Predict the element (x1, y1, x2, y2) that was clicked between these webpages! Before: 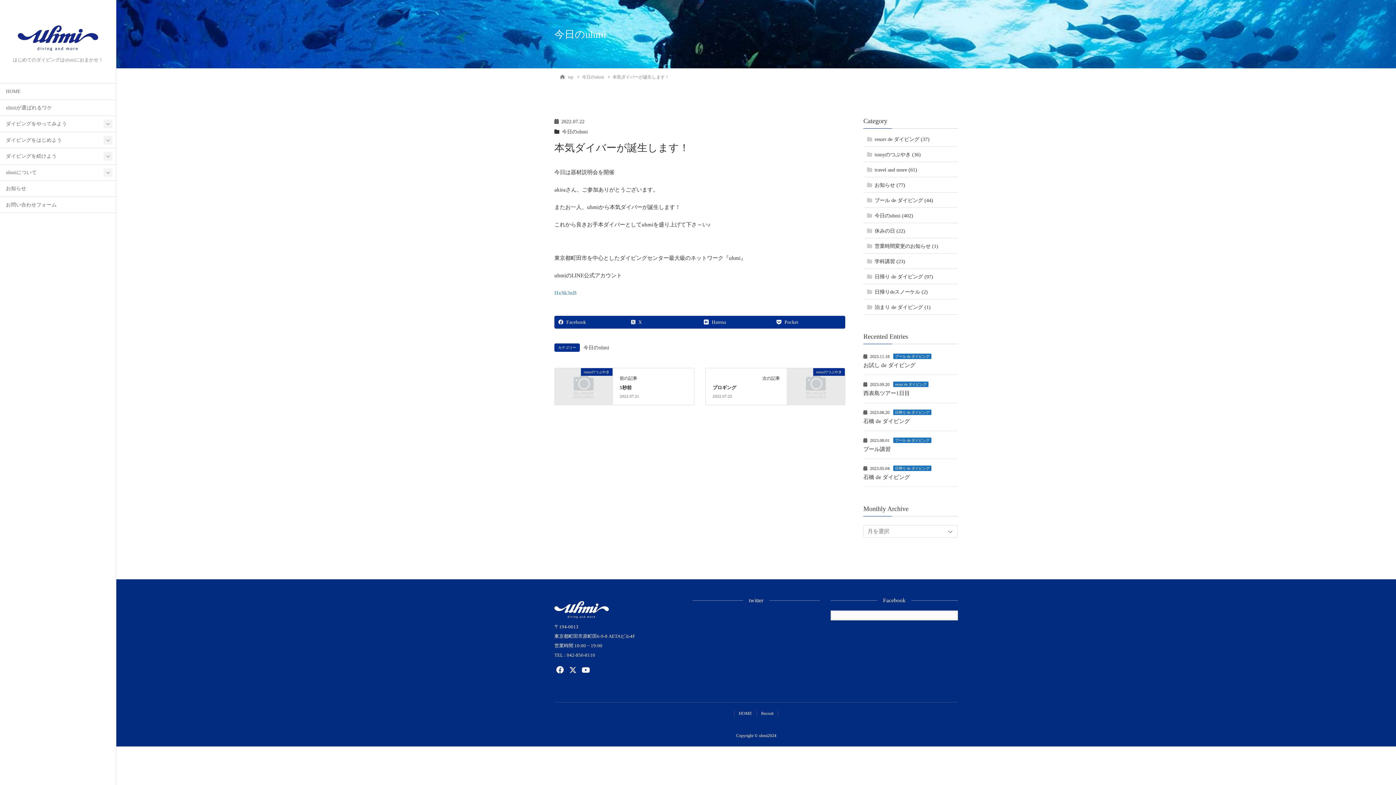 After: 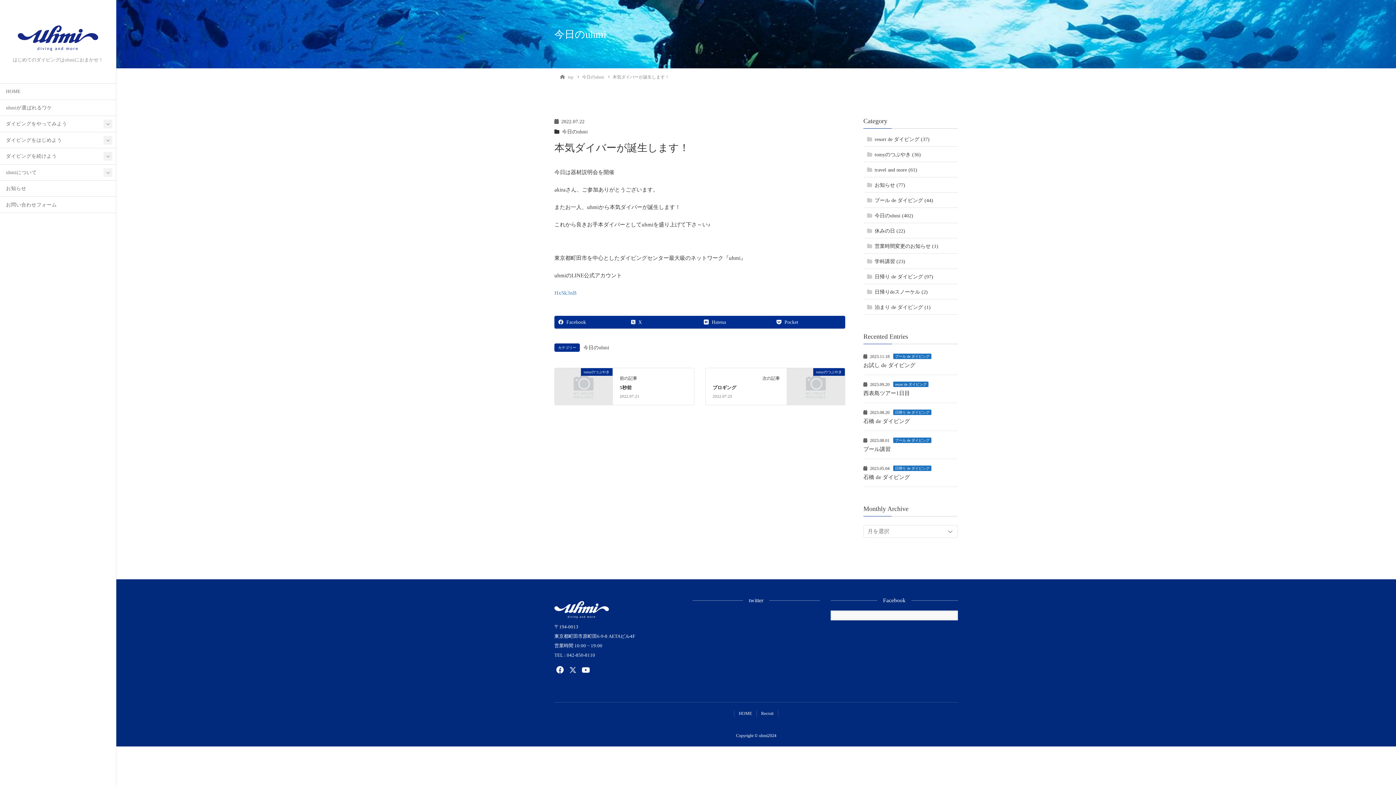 Action: bbox: (567, 665, 578, 675)